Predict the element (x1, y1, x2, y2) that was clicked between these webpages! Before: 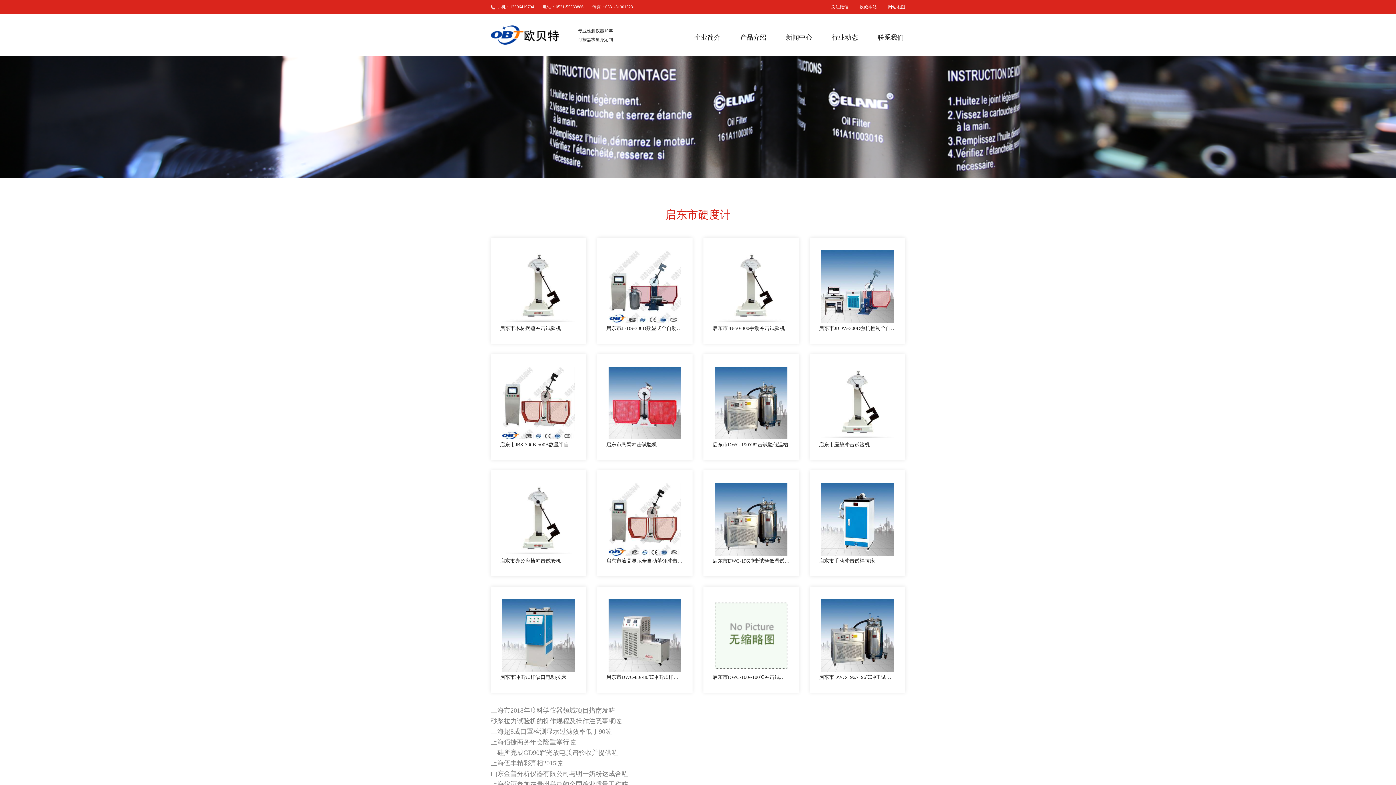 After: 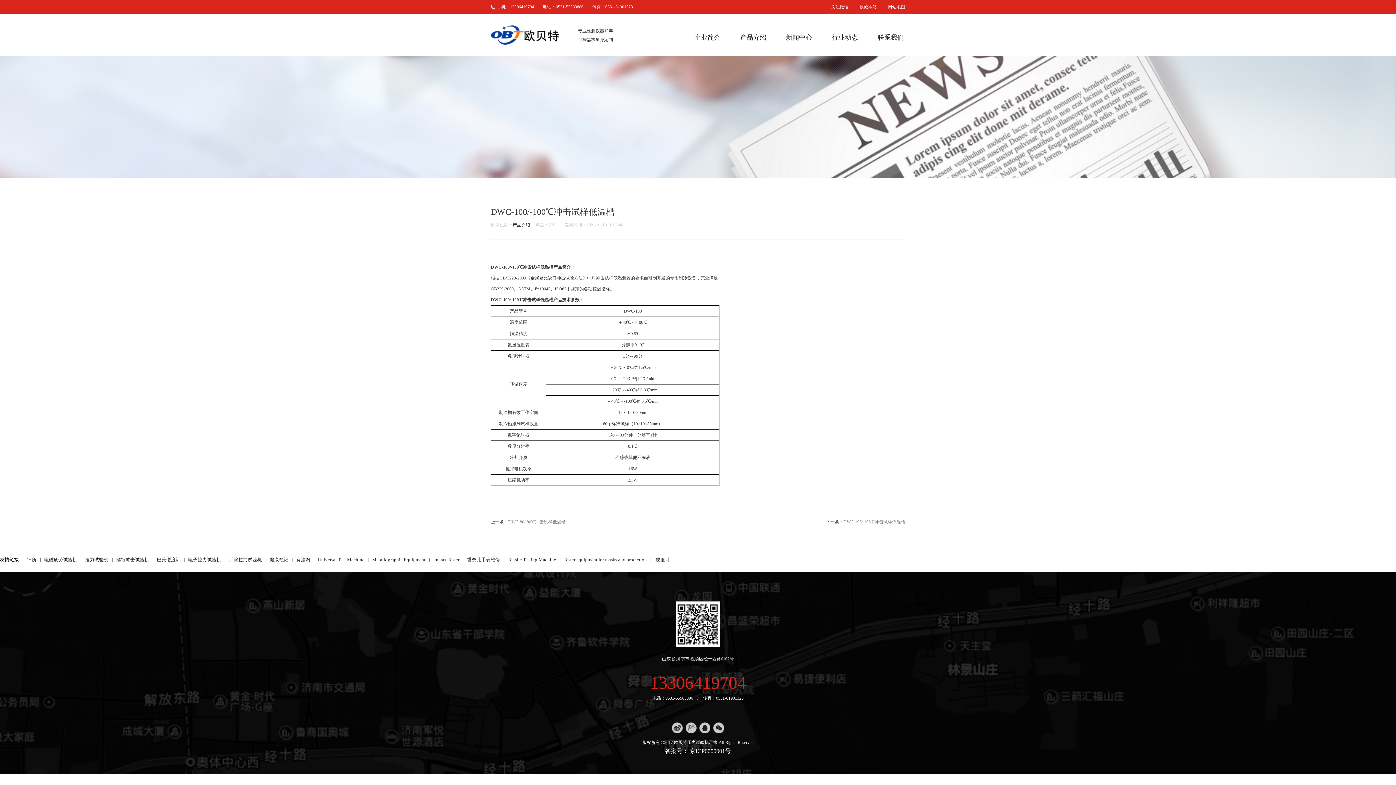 Action: bbox: (703, 586, 799, 693) label: 启东市DWC-100/-100℃冲击试样低温槽